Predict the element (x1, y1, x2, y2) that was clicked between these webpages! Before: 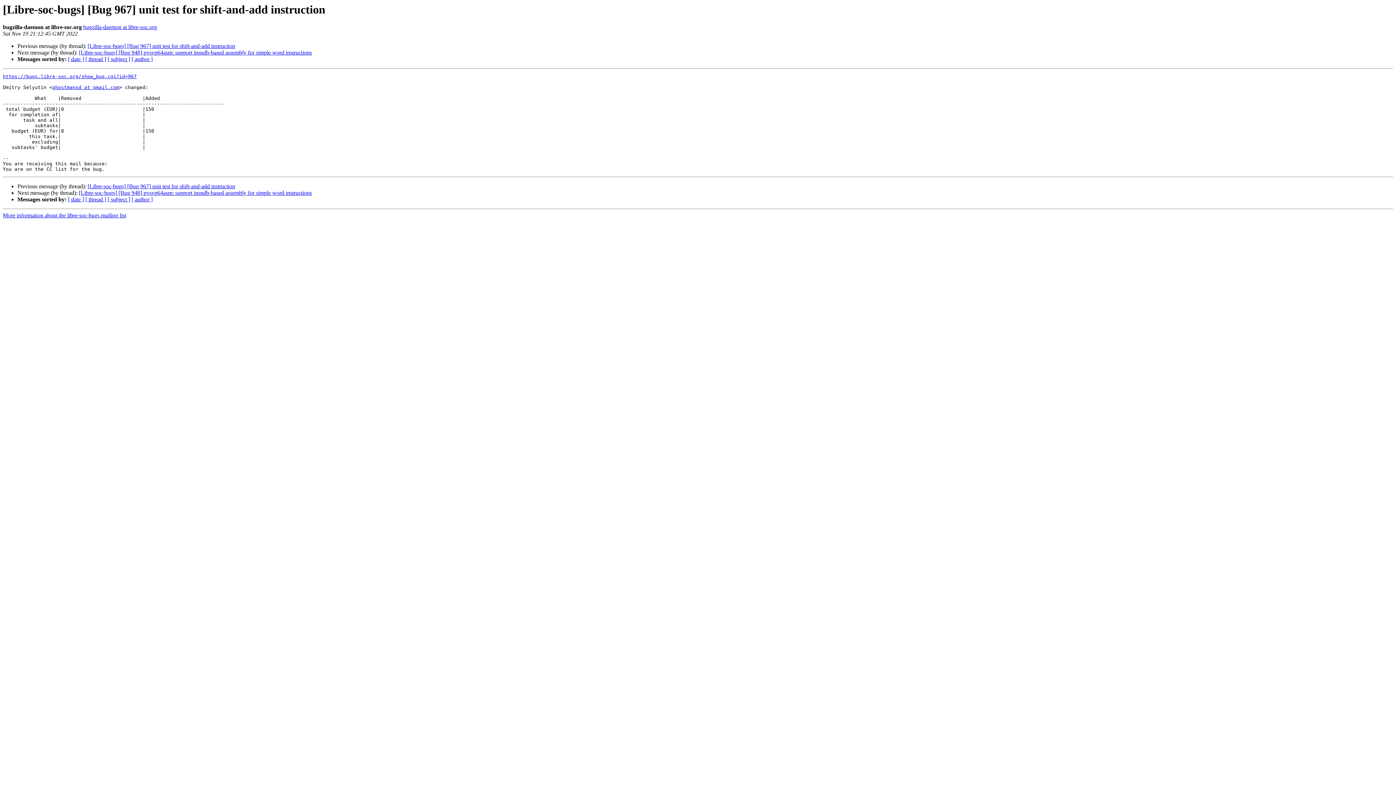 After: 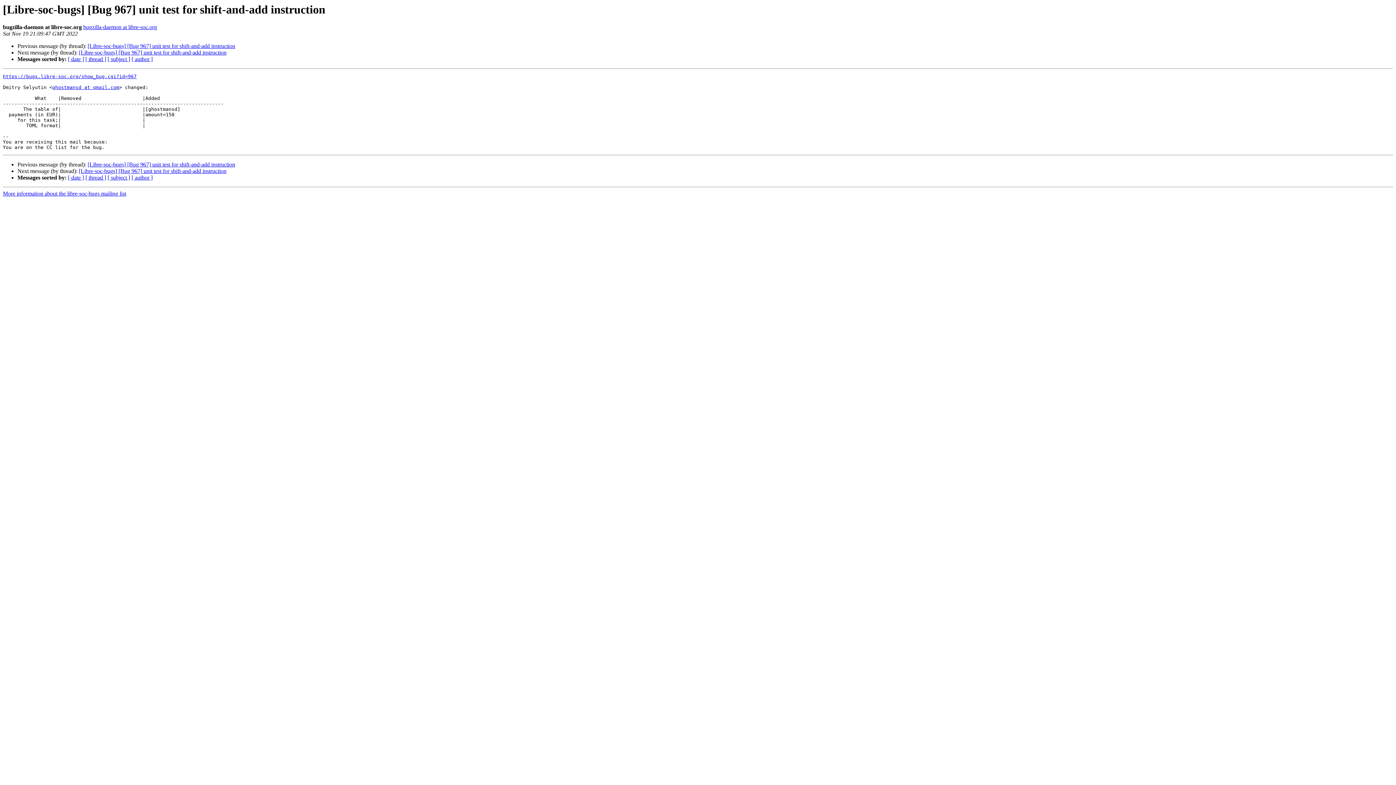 Action: bbox: (87, 43, 235, 49) label: [Libre-soc-bugs] [Bug 967] unit test for shift-and-add instruction